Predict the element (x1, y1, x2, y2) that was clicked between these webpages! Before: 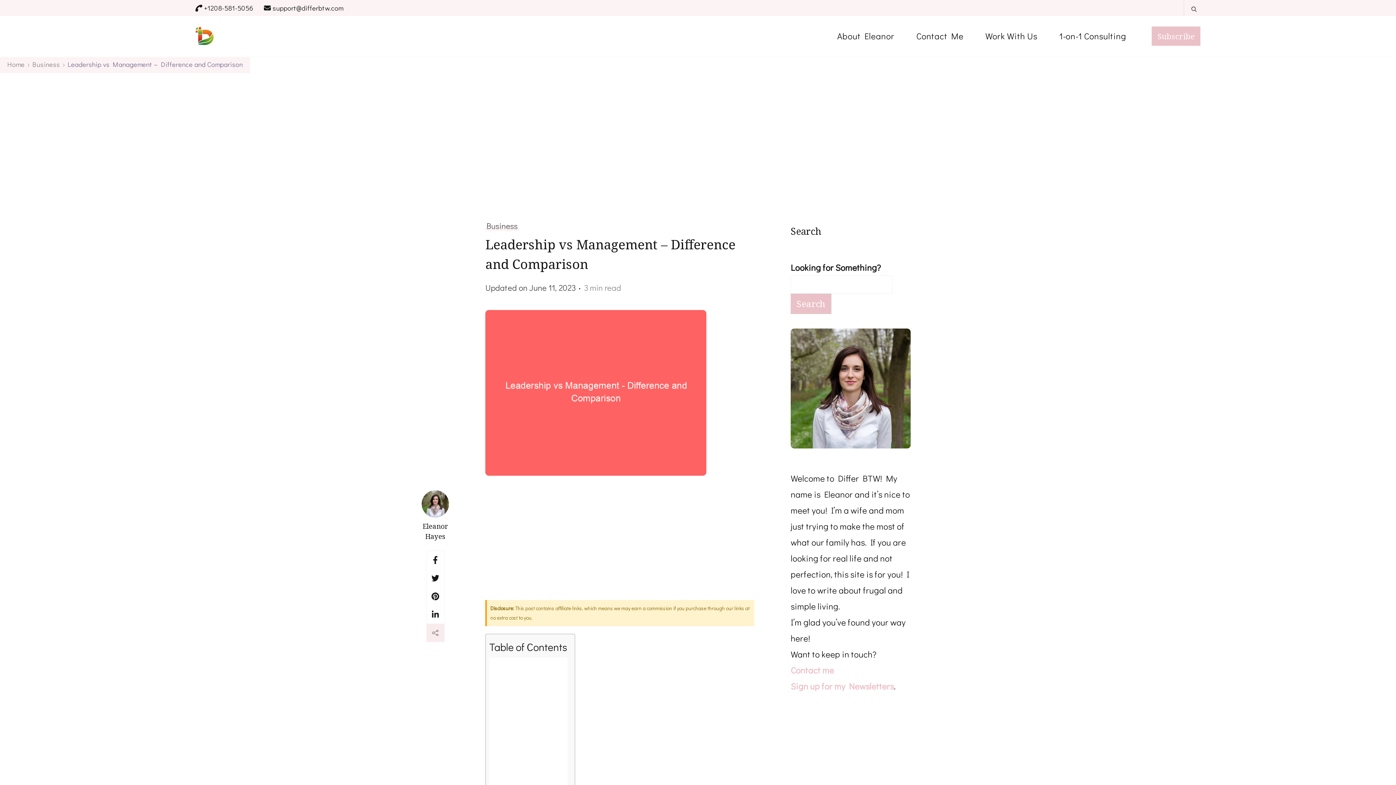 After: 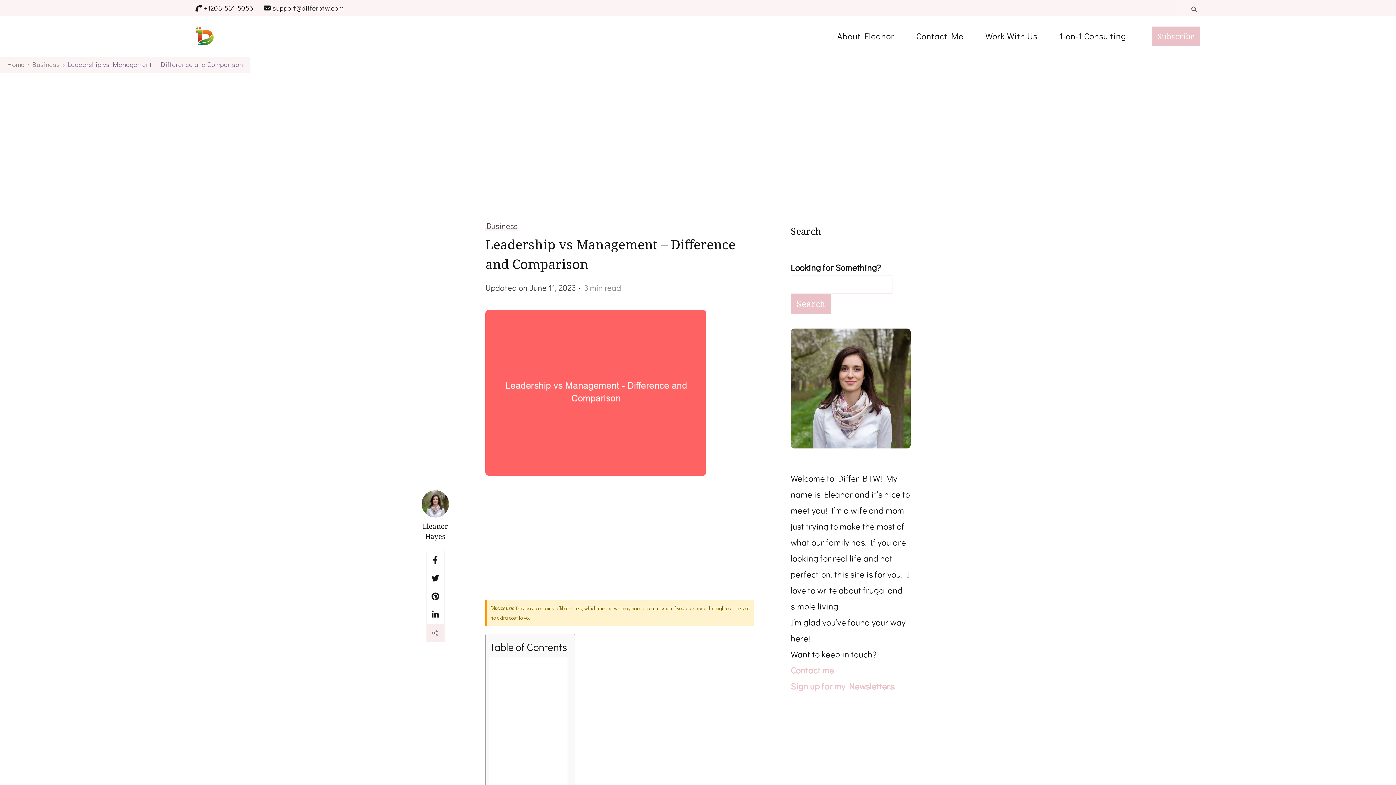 Action: bbox: (272, 3, 343, 12) label: support@differbtw.com